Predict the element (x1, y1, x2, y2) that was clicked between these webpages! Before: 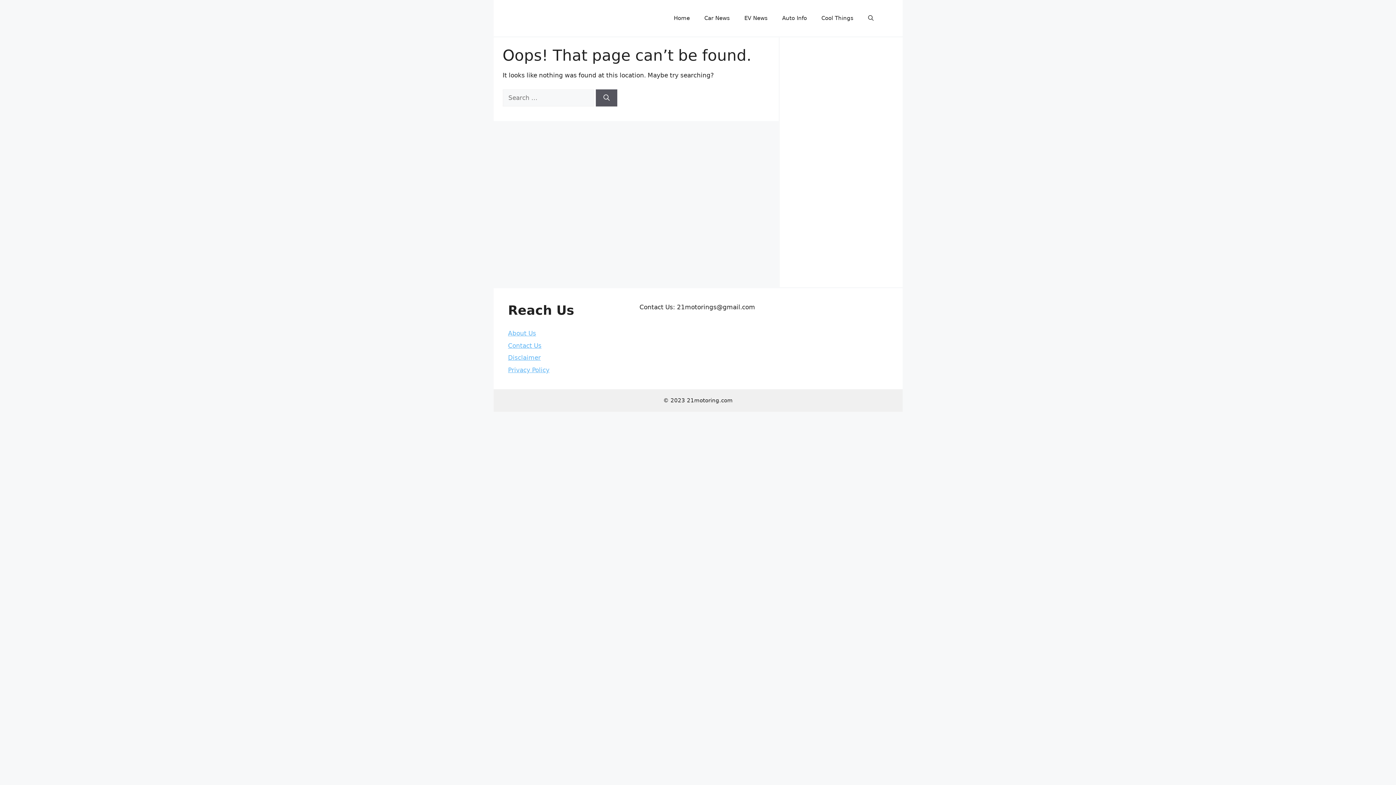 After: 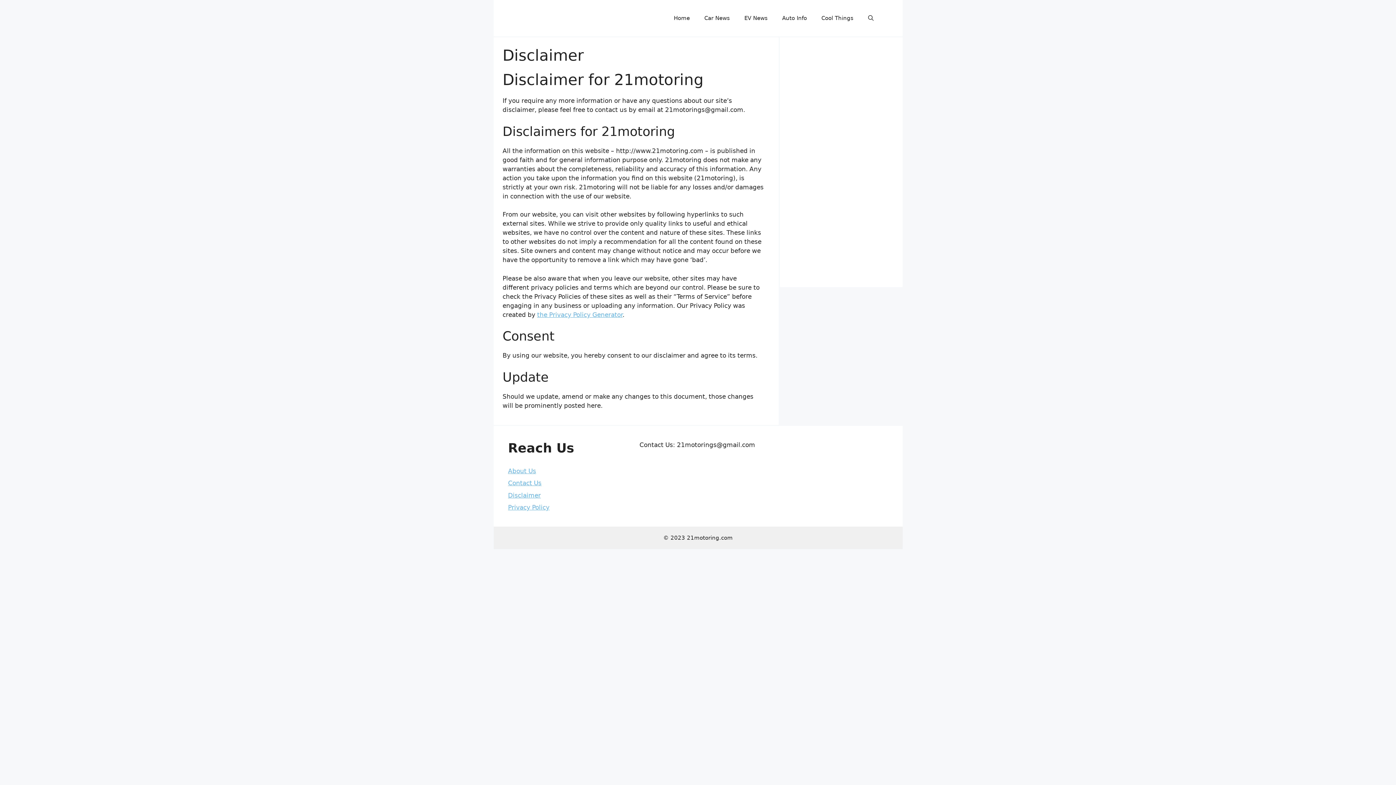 Action: label: Disclaimer bbox: (508, 354, 540, 361)